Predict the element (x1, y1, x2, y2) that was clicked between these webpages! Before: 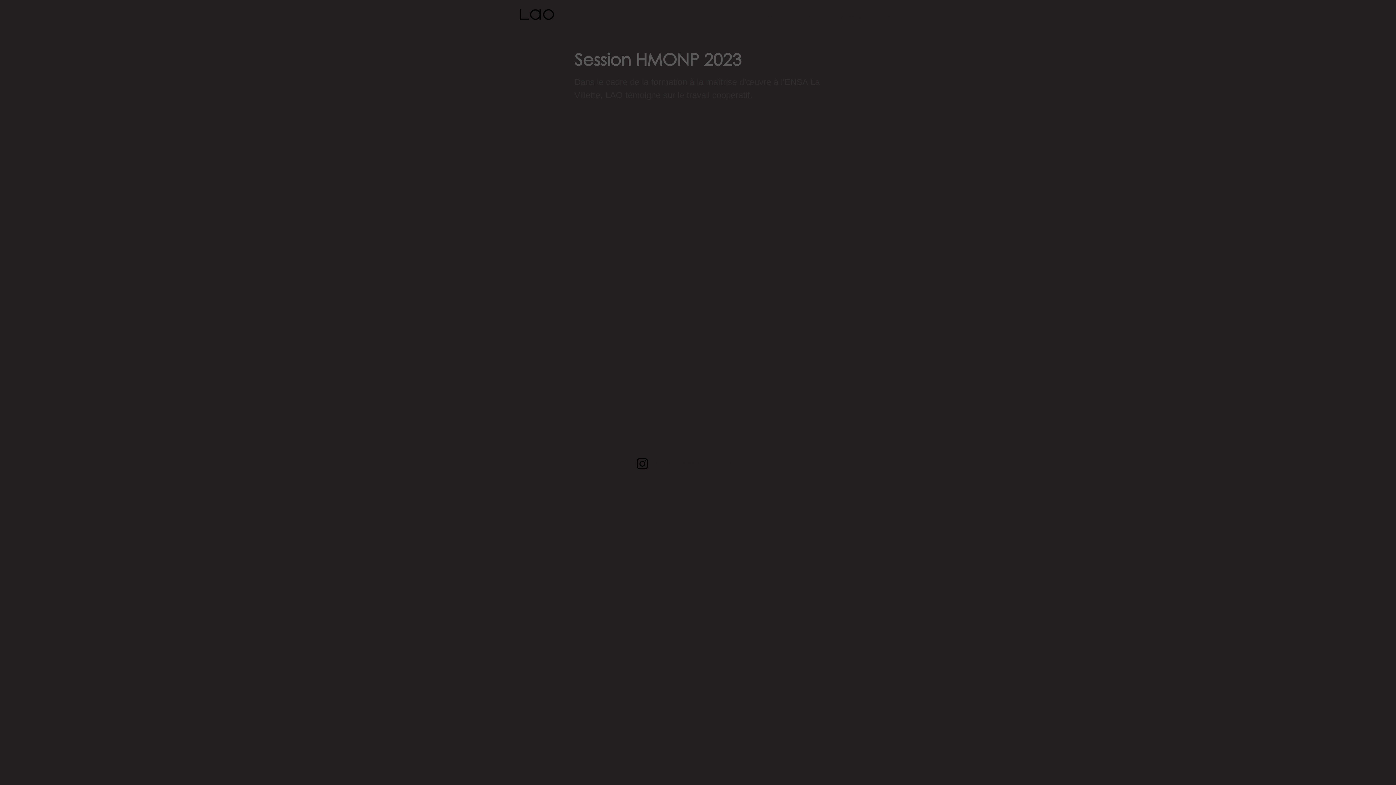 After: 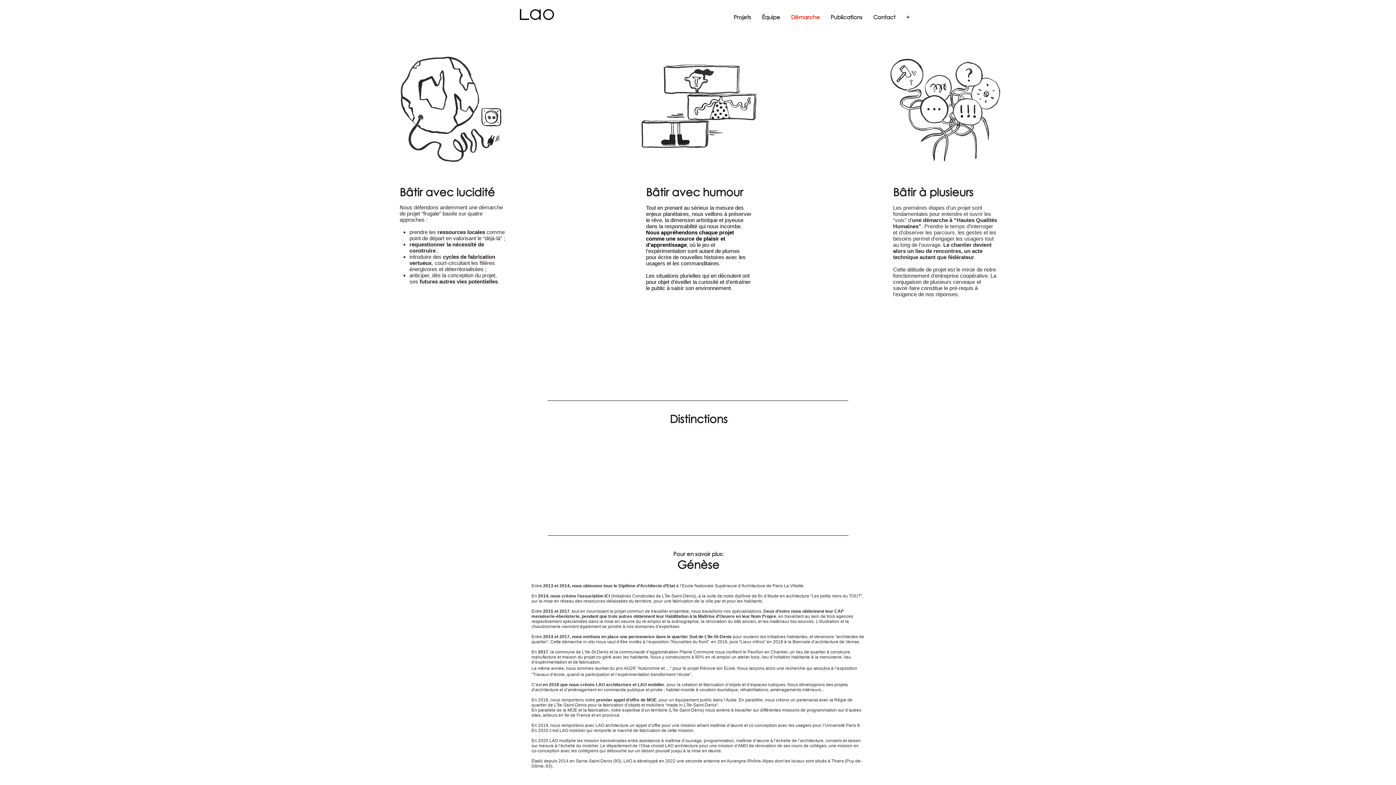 Action: label: Démarche bbox: (785, 13, 825, 20)